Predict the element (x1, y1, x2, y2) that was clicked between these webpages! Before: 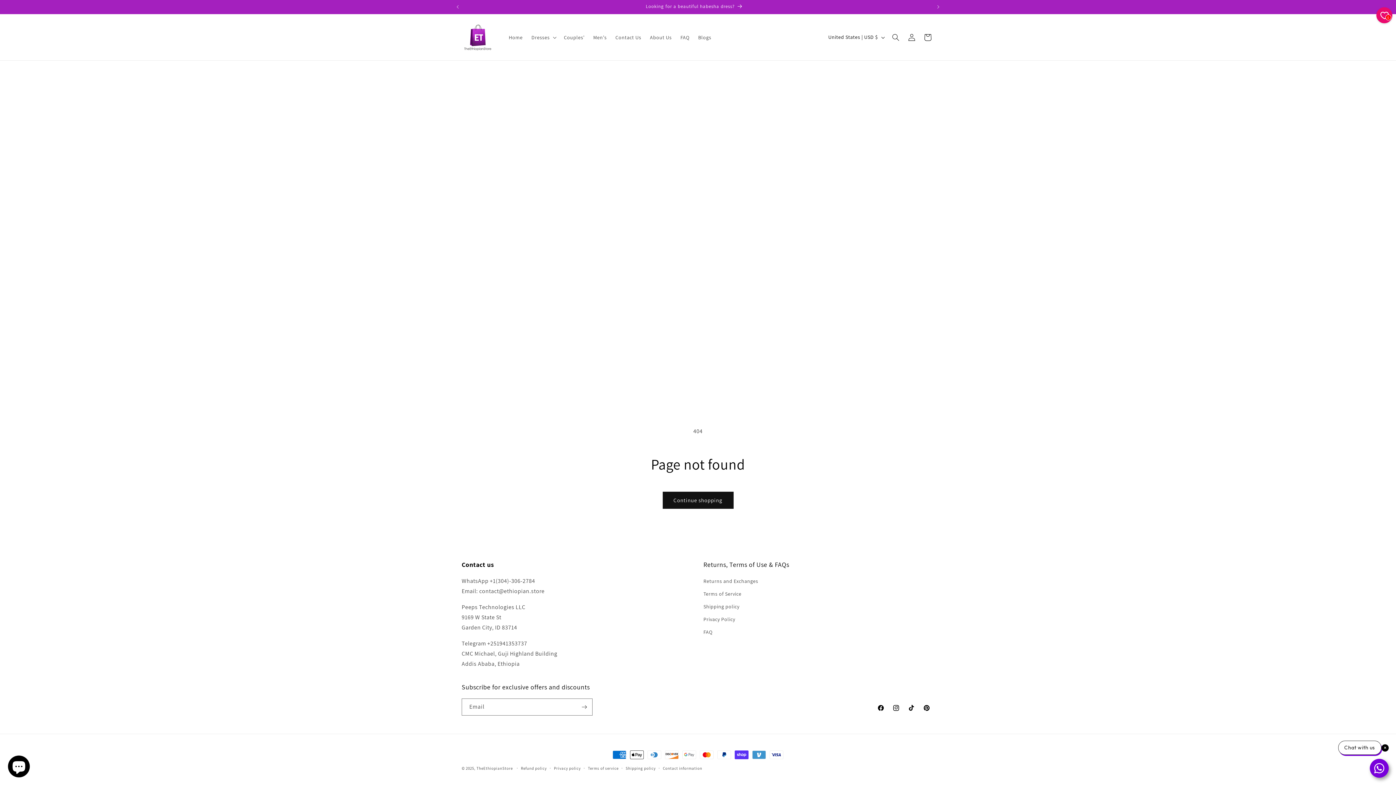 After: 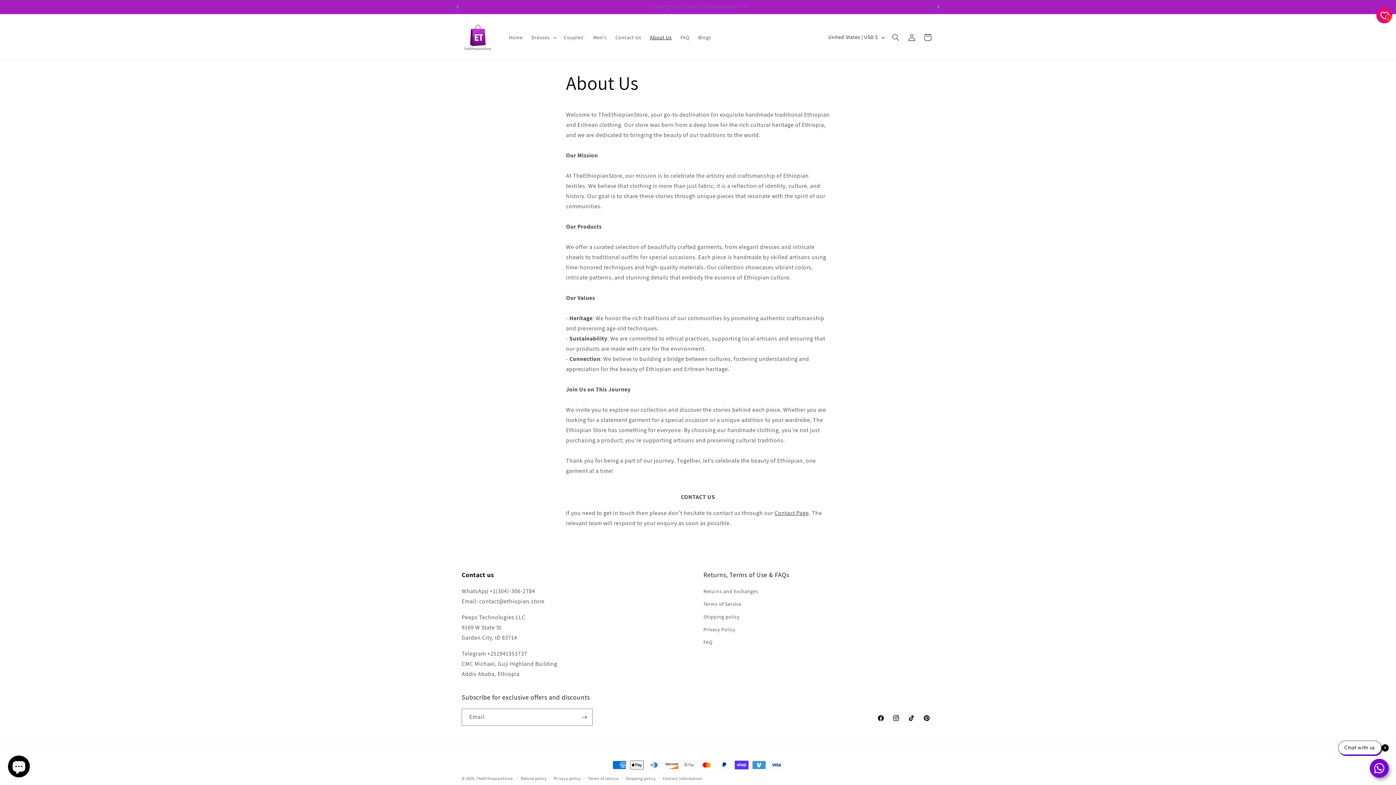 Action: bbox: (645, 29, 676, 44) label: About Us